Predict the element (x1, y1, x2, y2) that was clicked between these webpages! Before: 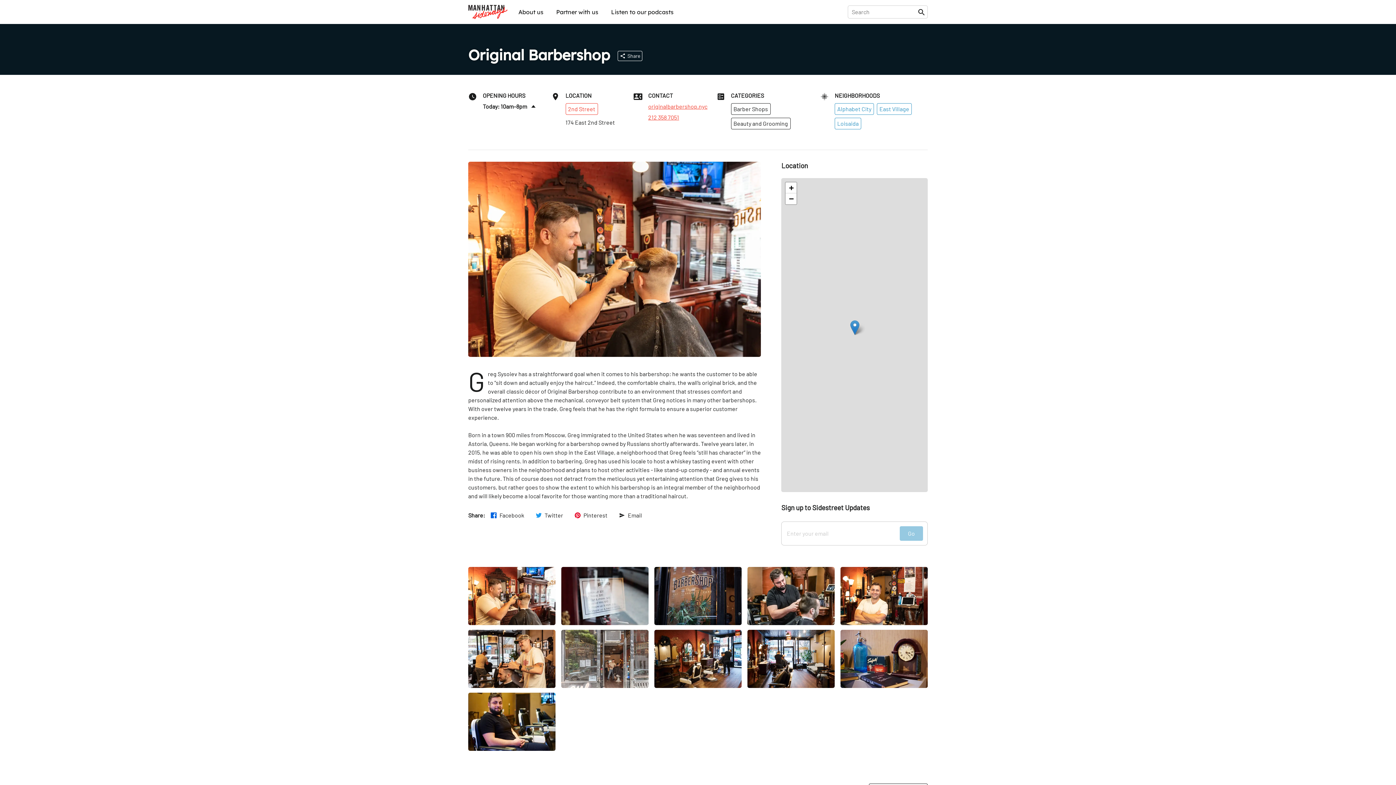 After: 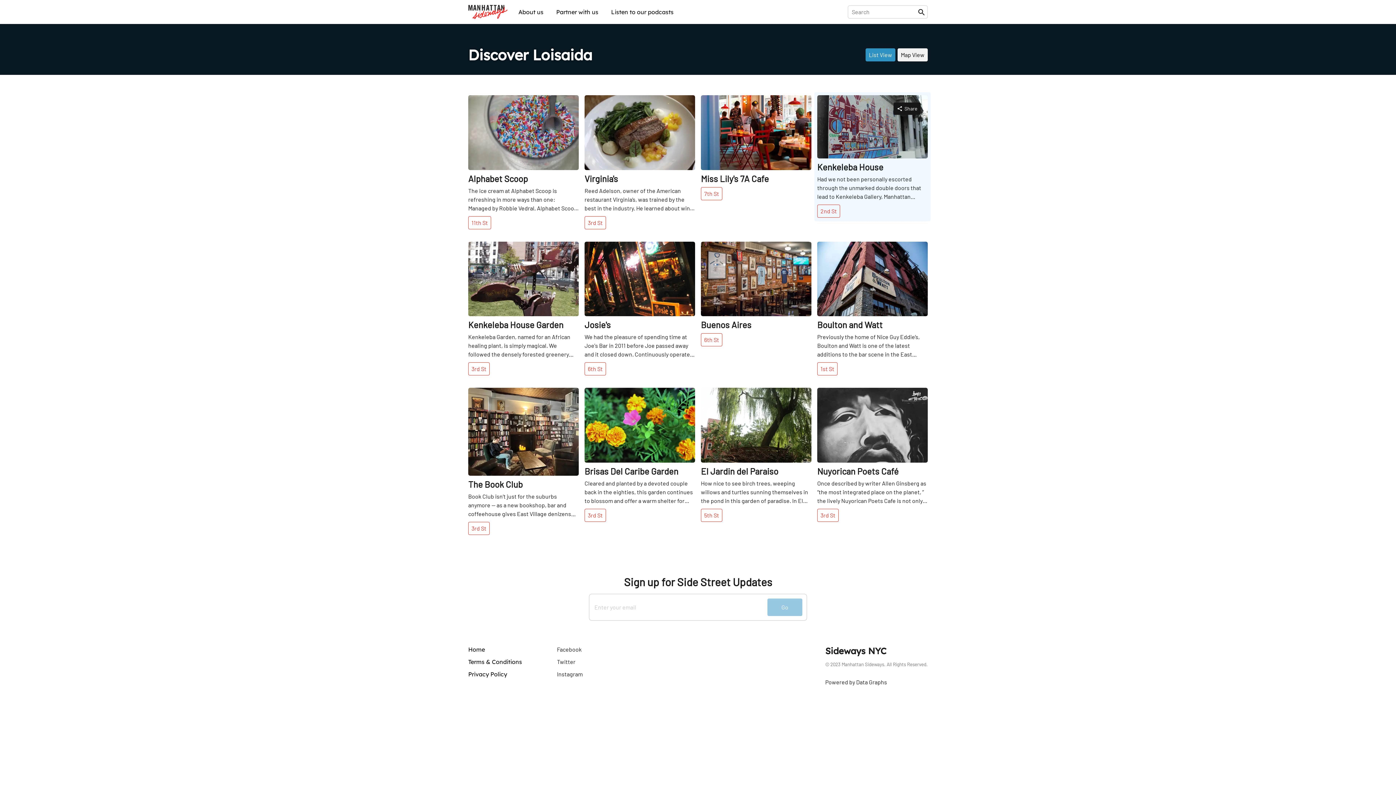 Action: label: Loisaida bbox: (834, 117, 861, 129)